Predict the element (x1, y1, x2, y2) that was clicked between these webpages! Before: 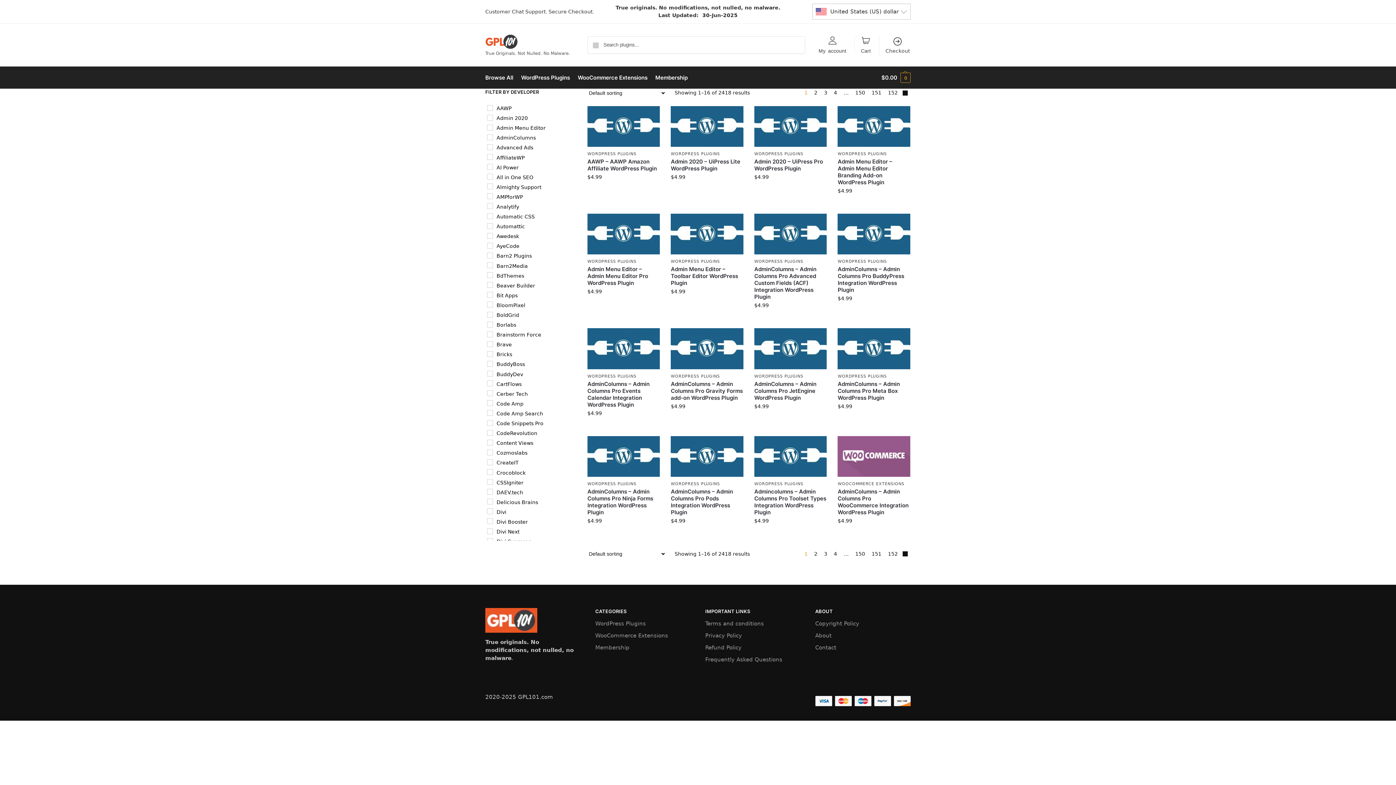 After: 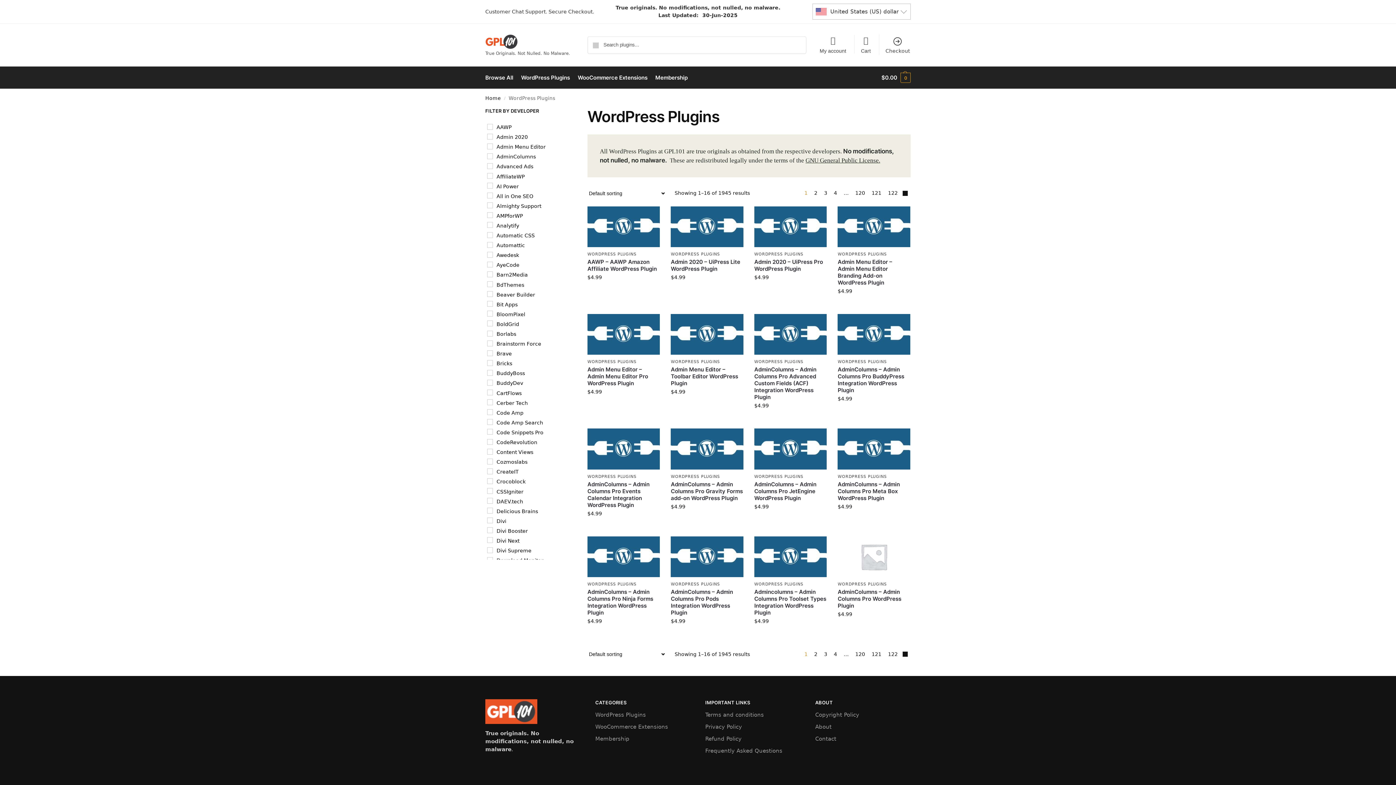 Action: bbox: (587, 151, 636, 156) label: WORDPRESS PLUGINS